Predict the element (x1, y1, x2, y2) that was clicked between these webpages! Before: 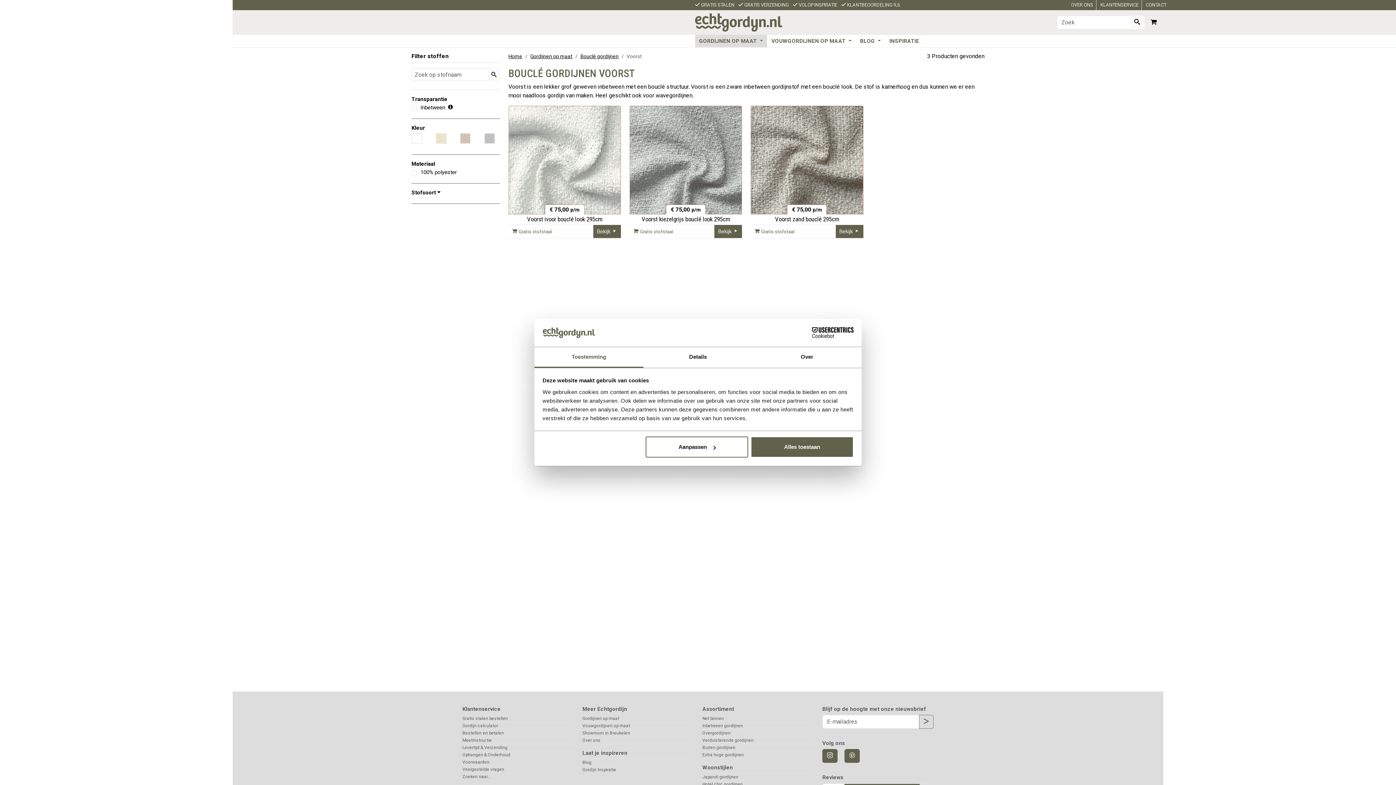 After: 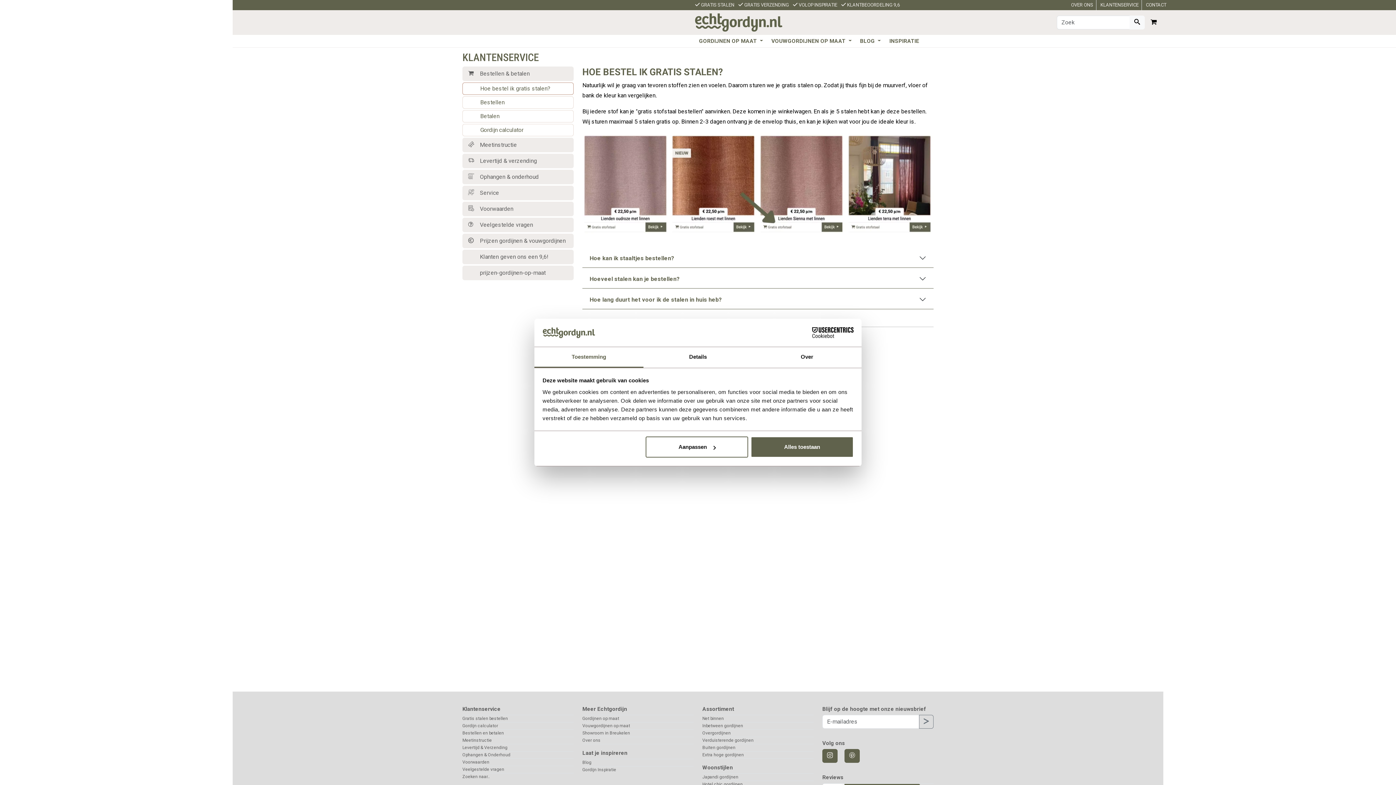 Action: bbox: (462, 715, 573, 722) label: Gratis stalen bestellen